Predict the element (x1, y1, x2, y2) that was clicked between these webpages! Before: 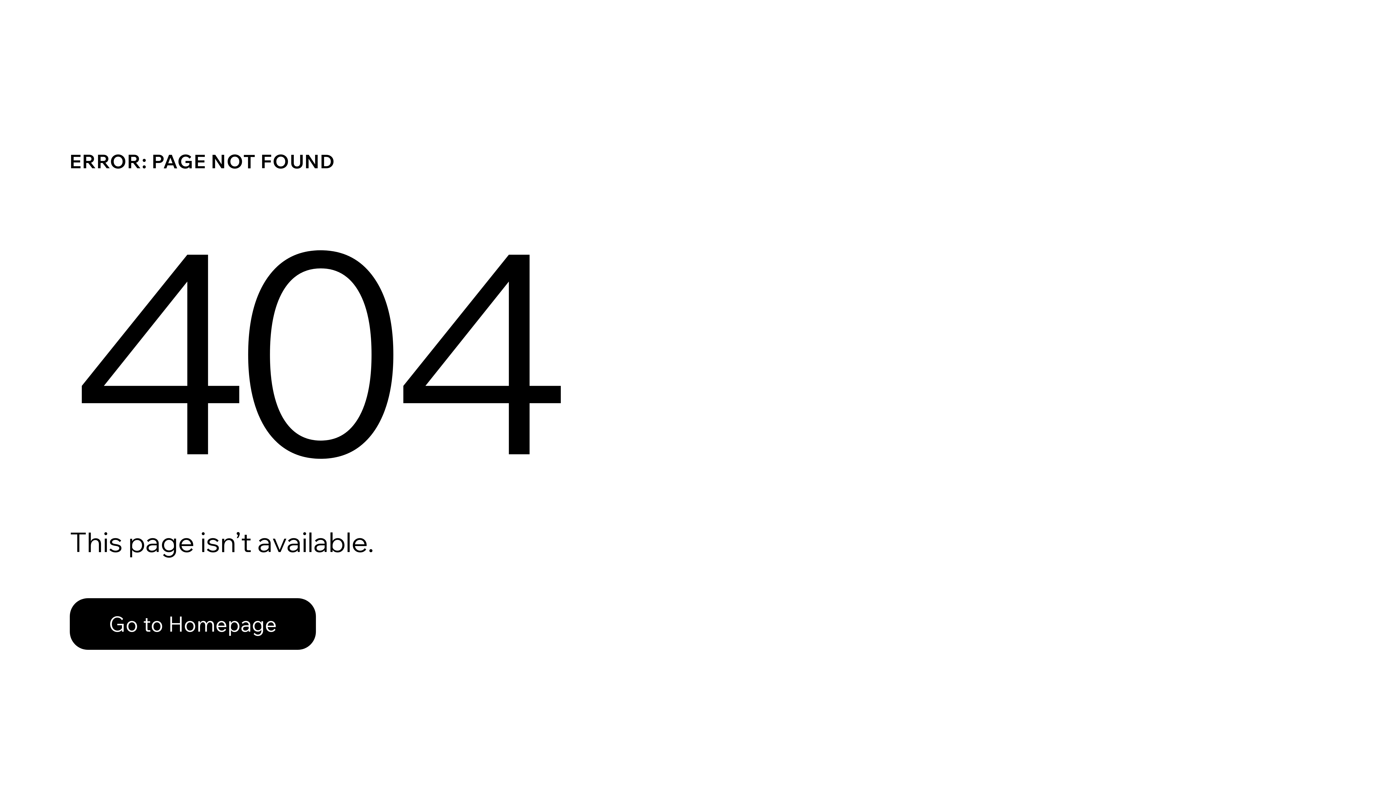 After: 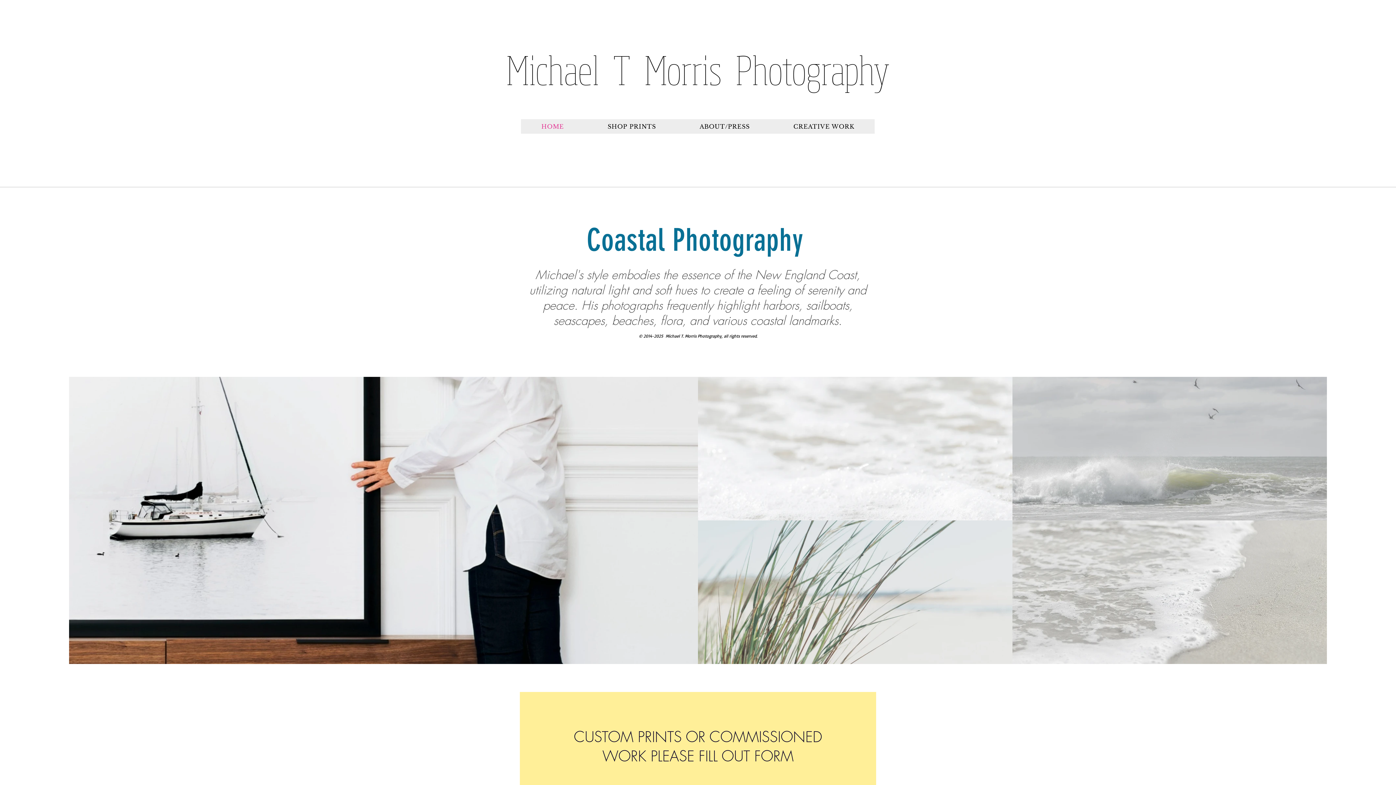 Action: bbox: (69, 582, 768, 659) label: Go to Homepage